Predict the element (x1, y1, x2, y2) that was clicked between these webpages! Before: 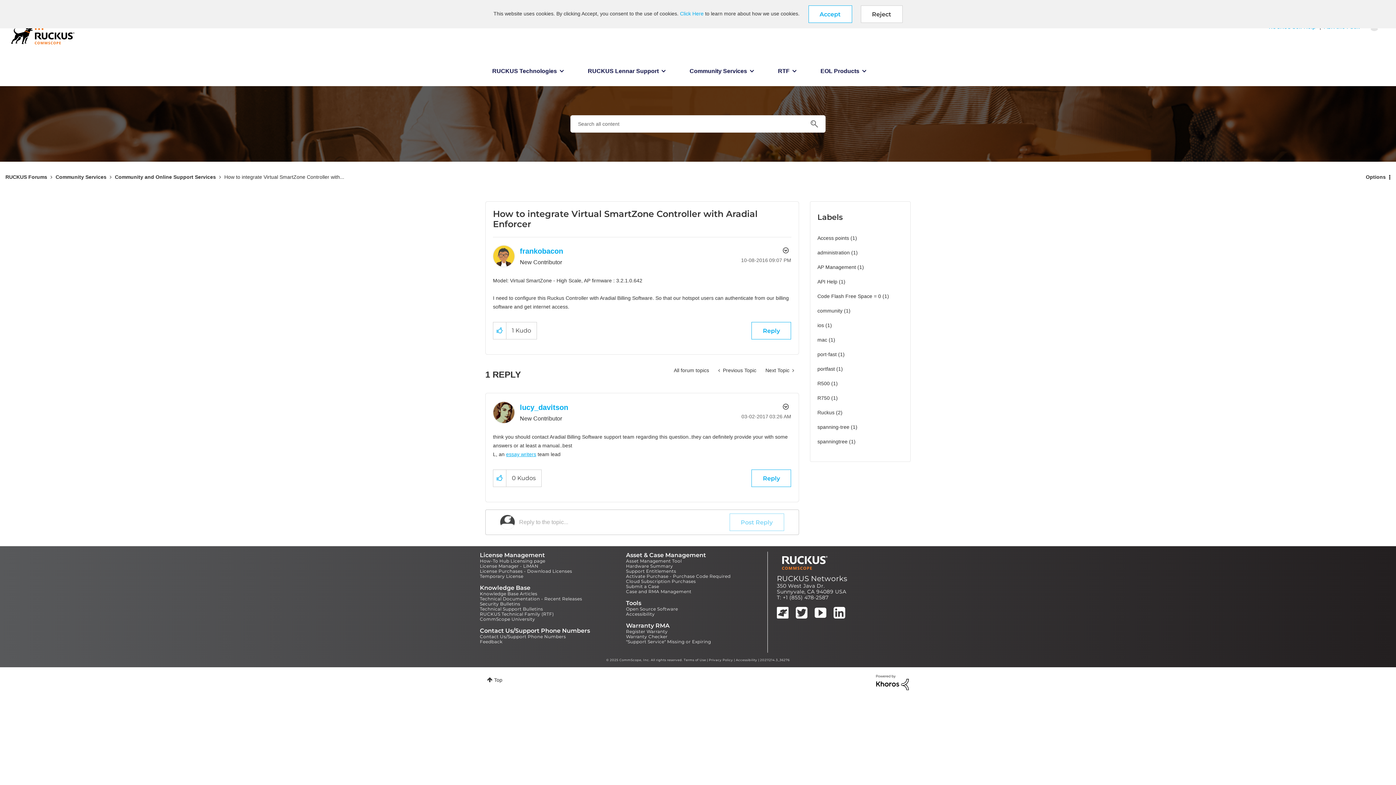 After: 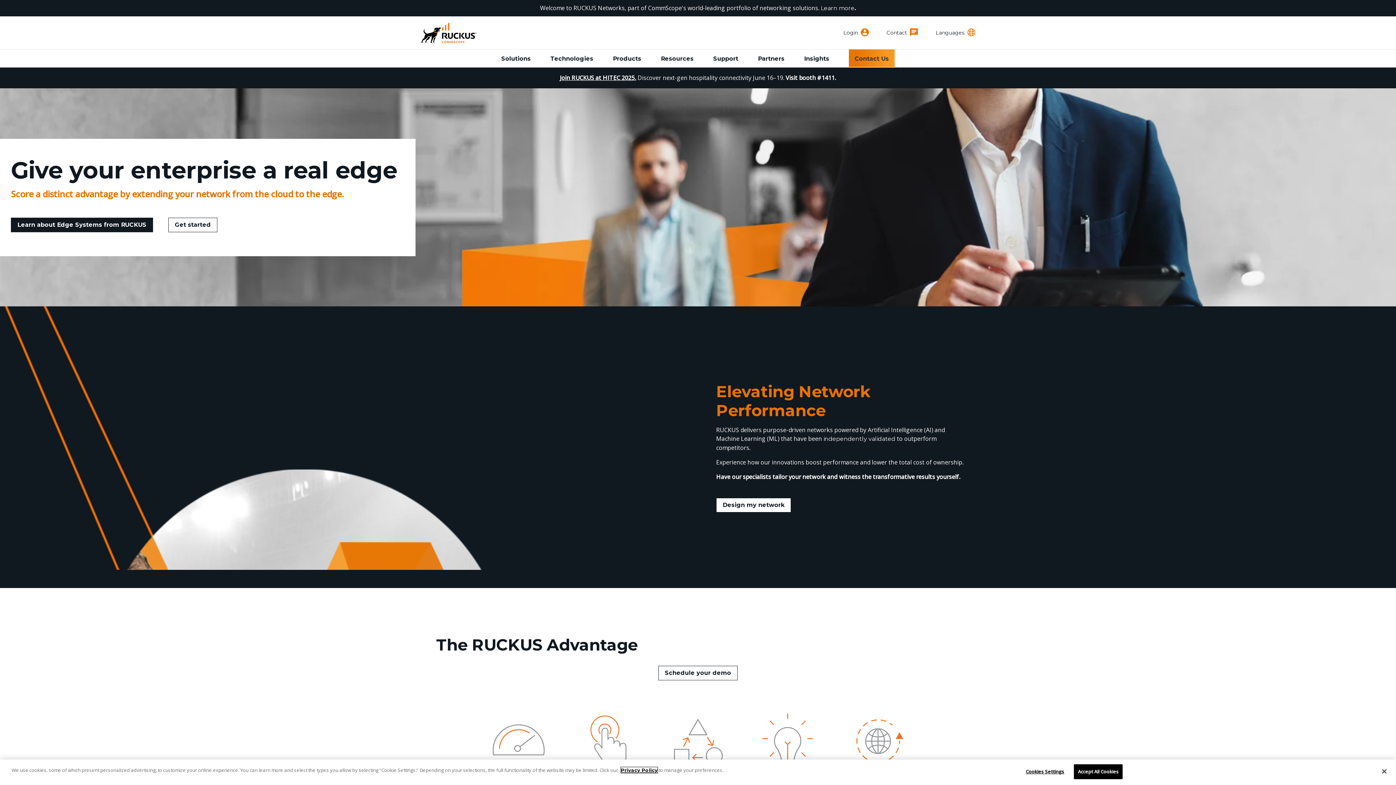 Action: bbox: (777, 559, 832, 566)